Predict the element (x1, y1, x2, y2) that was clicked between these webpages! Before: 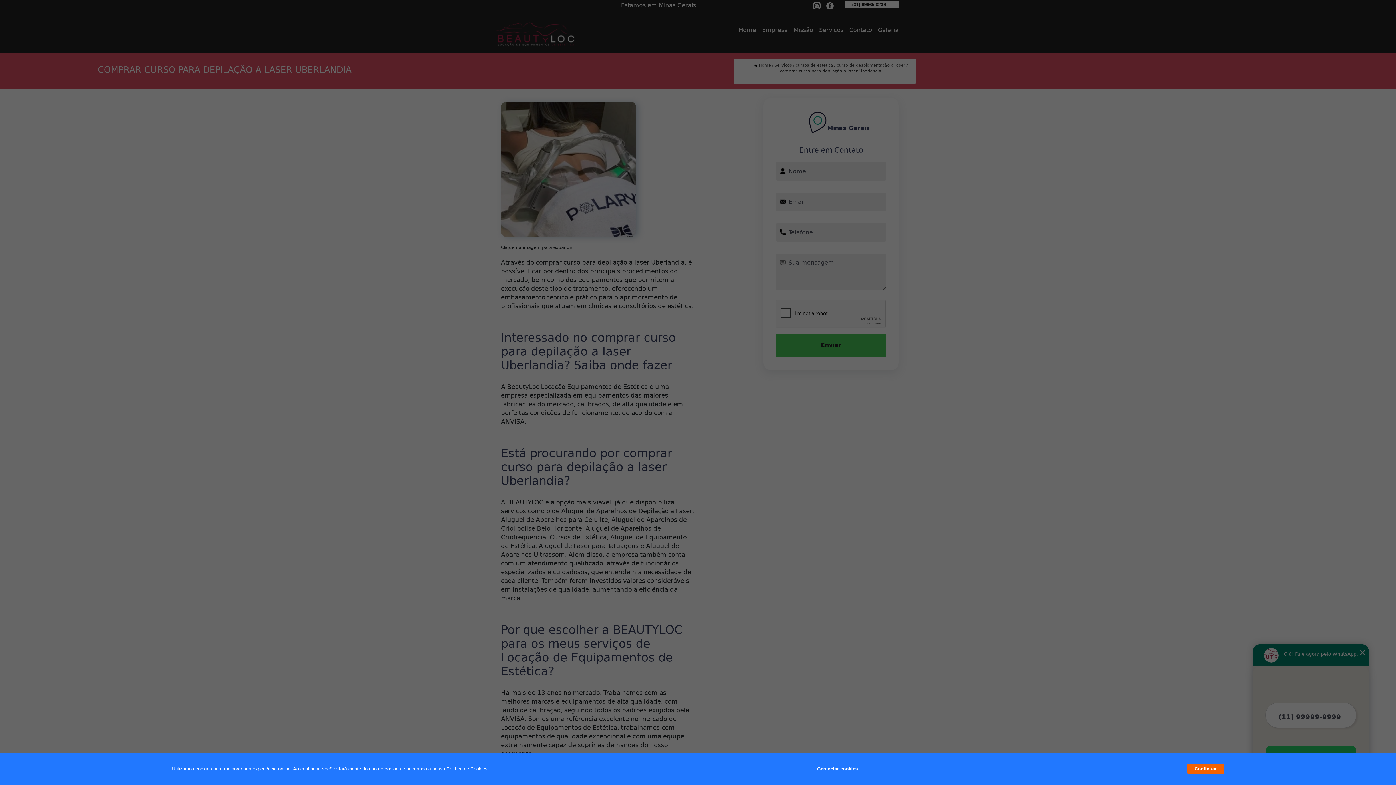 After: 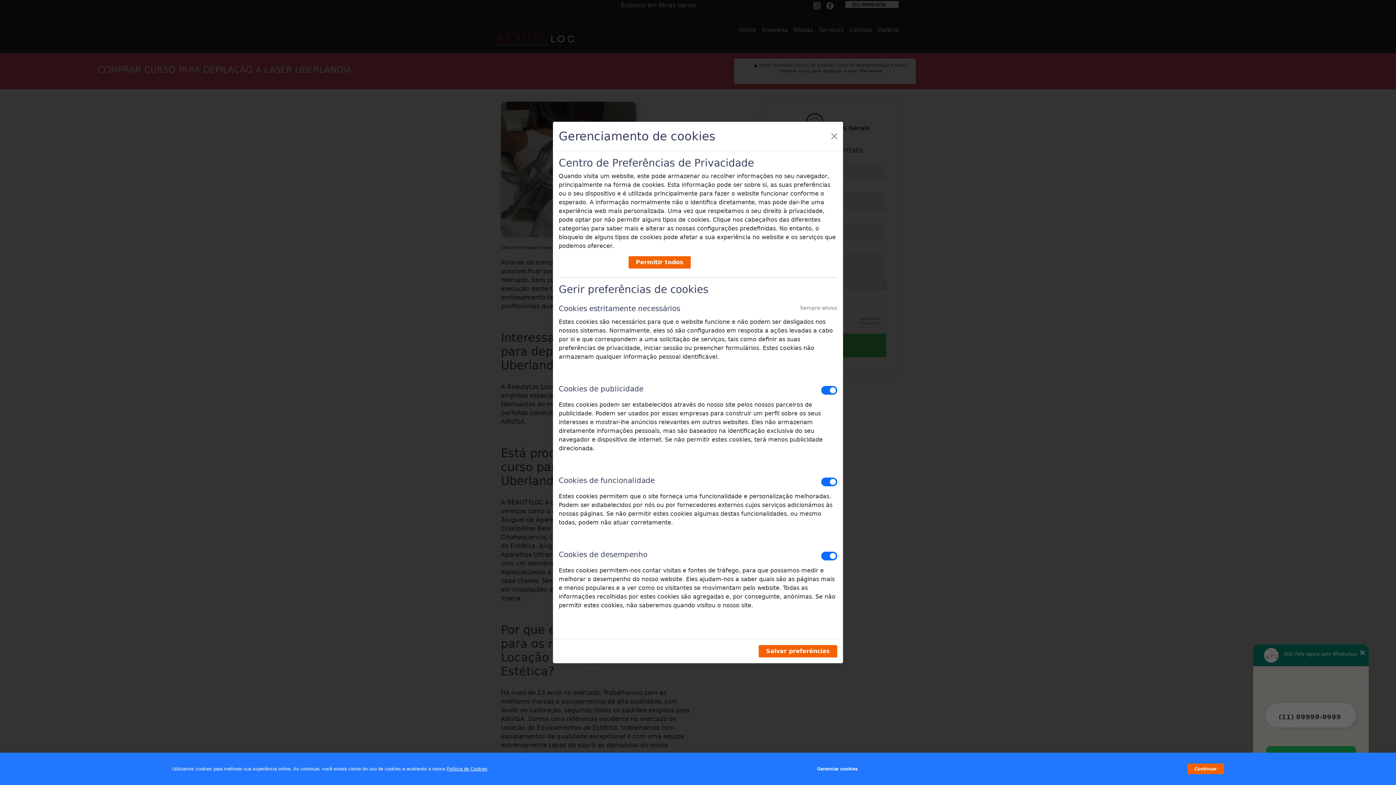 Action: bbox: (817, 762, 857, 776) label: Gerenciar cookies